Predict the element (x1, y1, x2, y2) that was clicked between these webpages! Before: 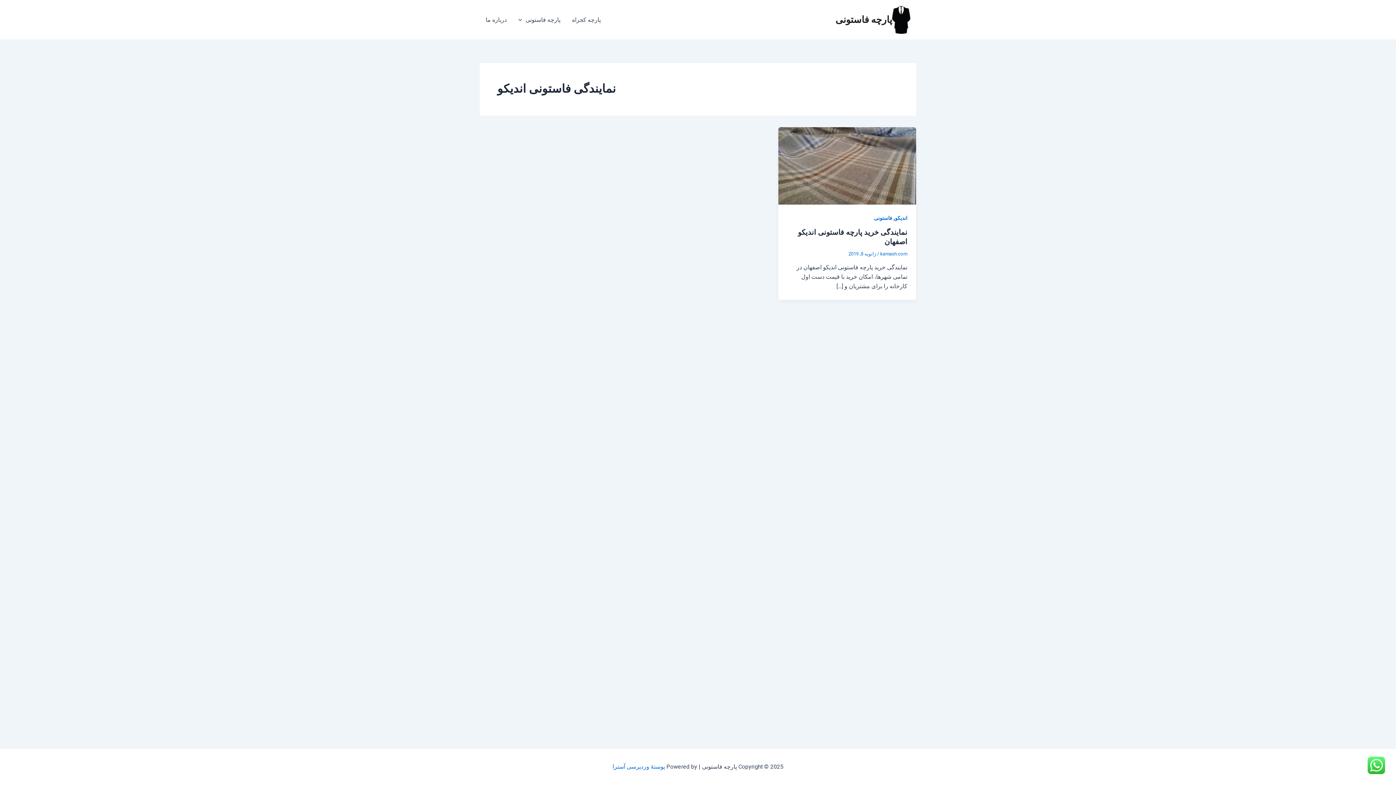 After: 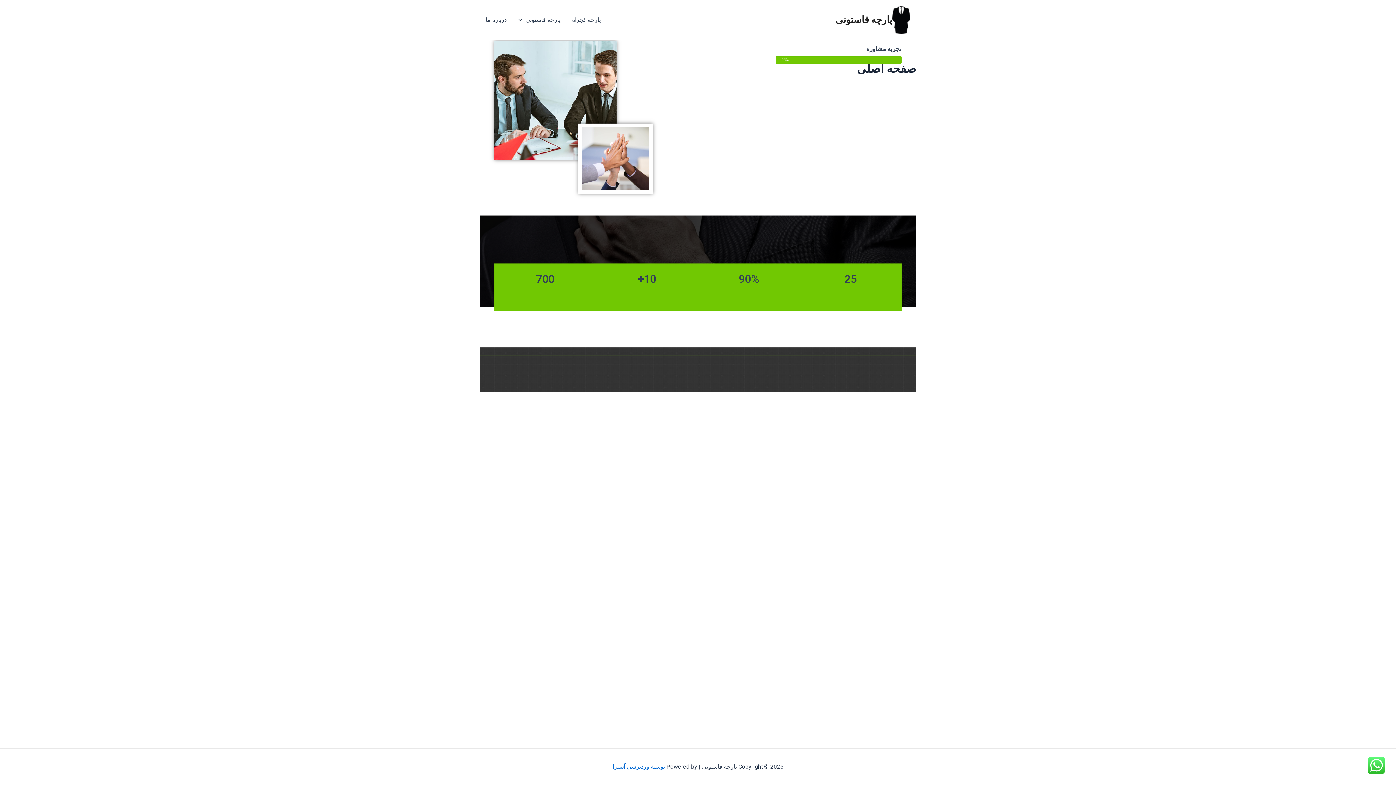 Action: label: پارچه فاستونی bbox: (835, 14, 892, 25)